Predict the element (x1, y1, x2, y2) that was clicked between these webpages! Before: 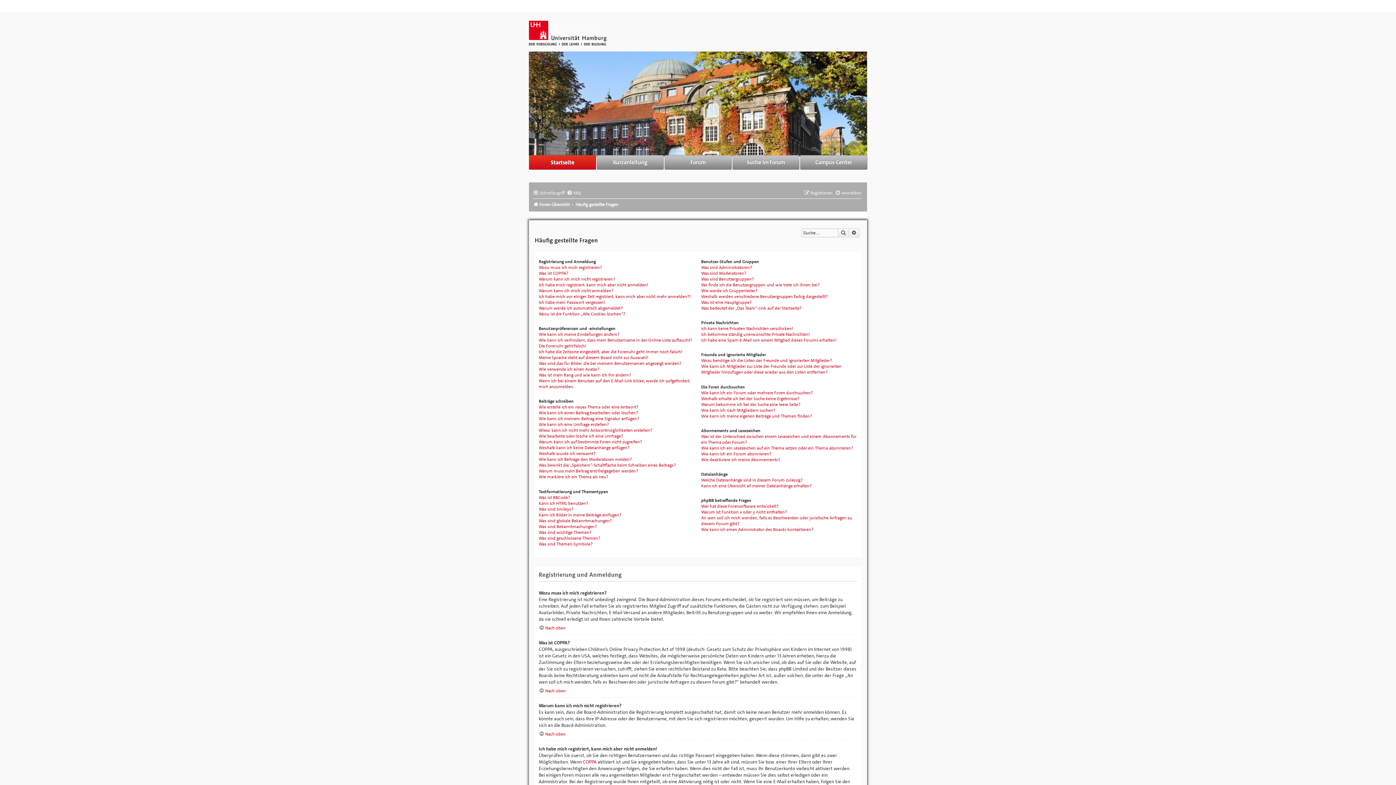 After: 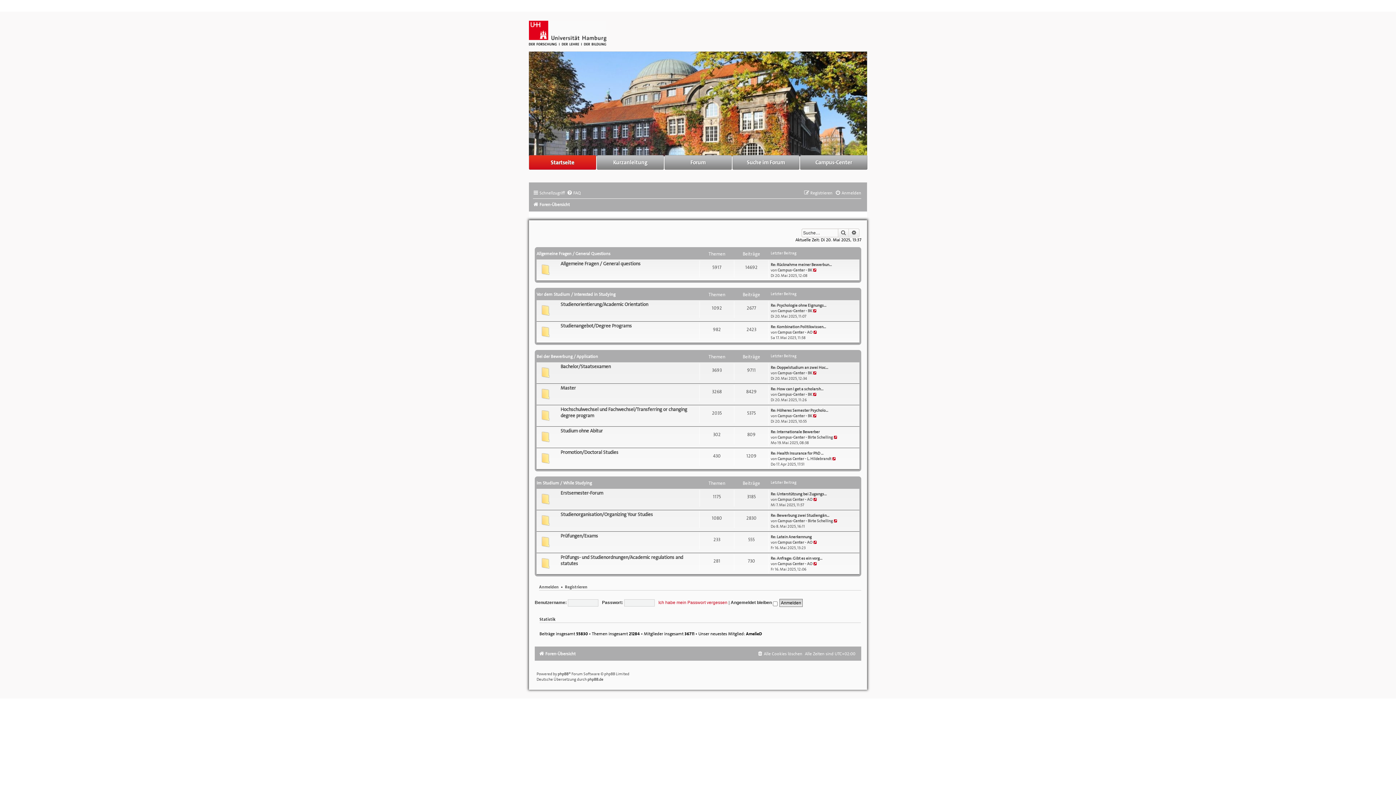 Action: label: Foren-Übersicht bbox: (533, 201, 569, 207)